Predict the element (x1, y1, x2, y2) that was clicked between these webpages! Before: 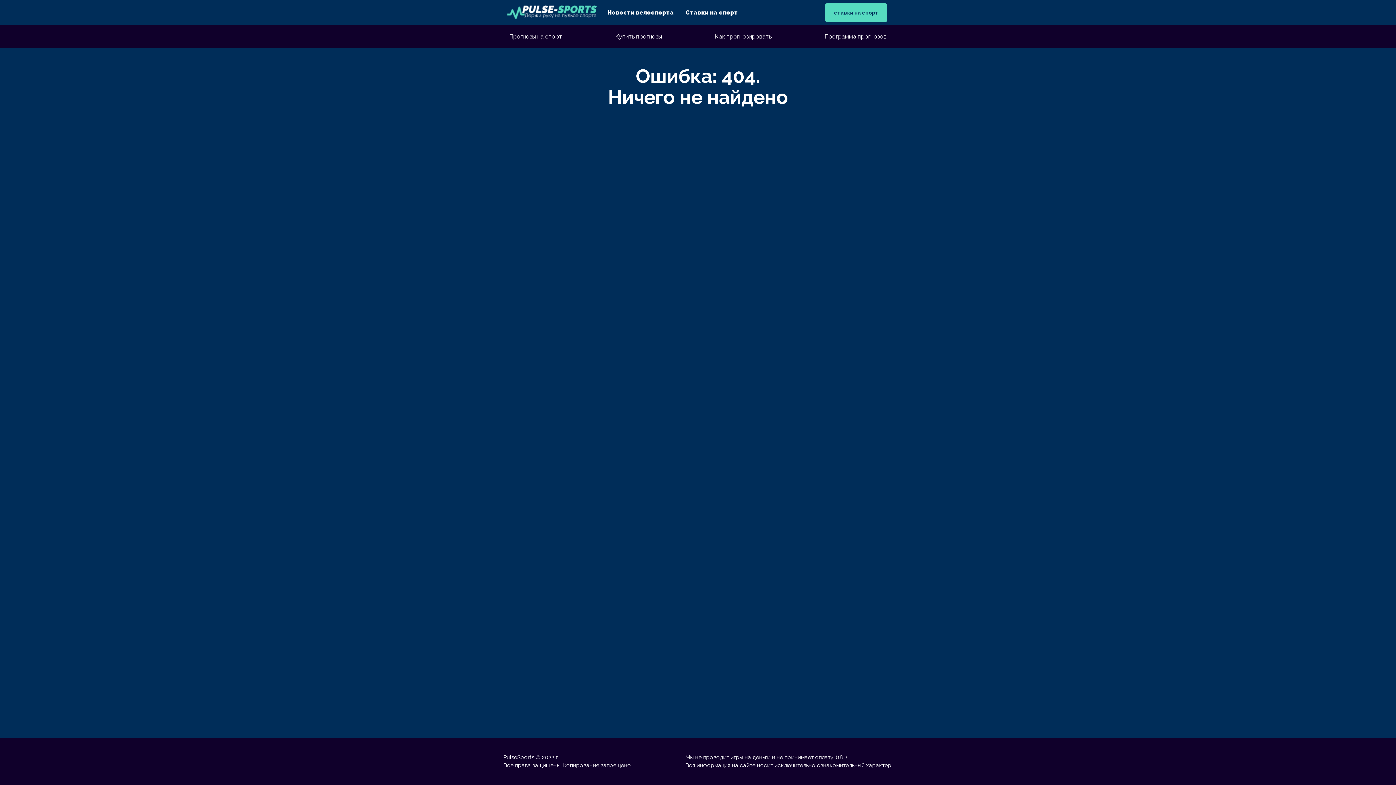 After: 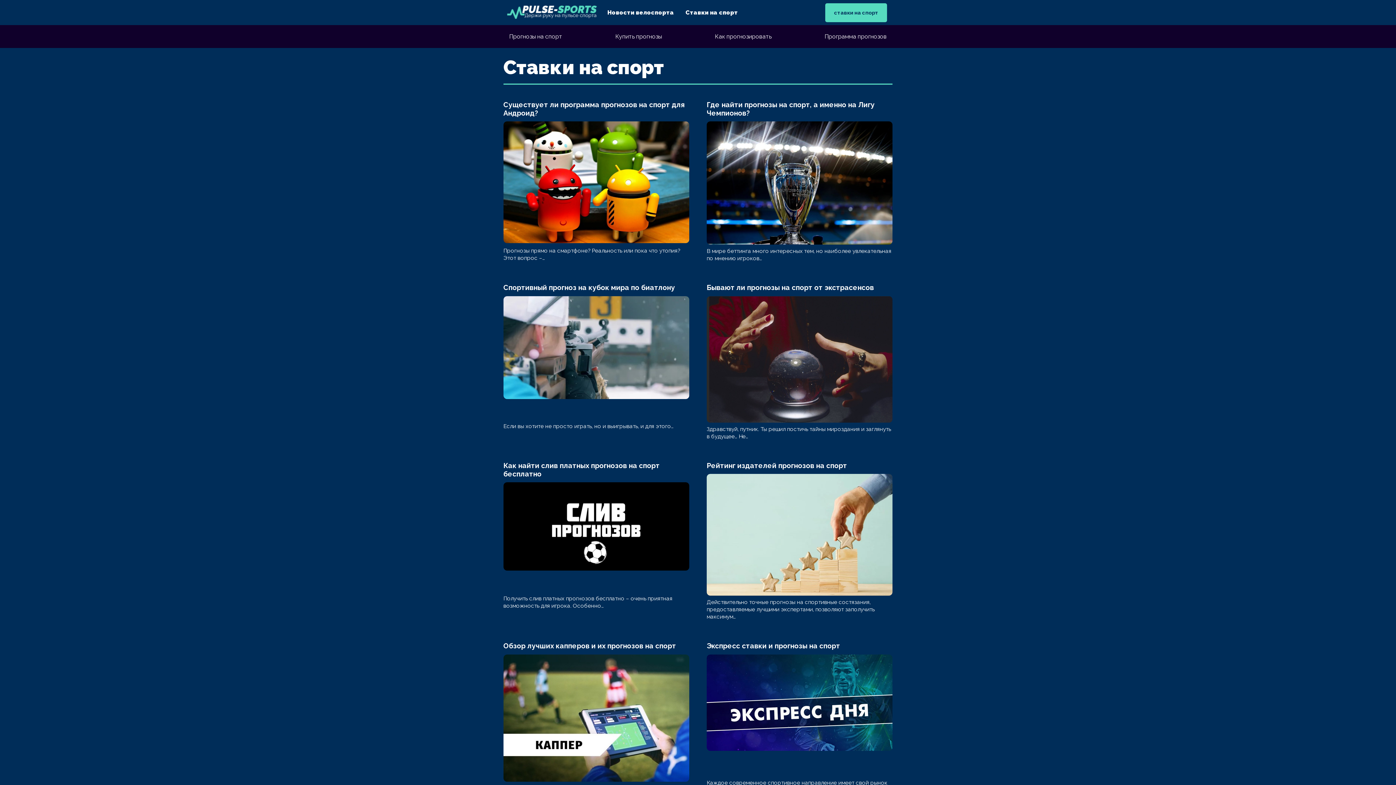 Action: label: Ставки на спорт bbox: (679, 1, 743, 24)